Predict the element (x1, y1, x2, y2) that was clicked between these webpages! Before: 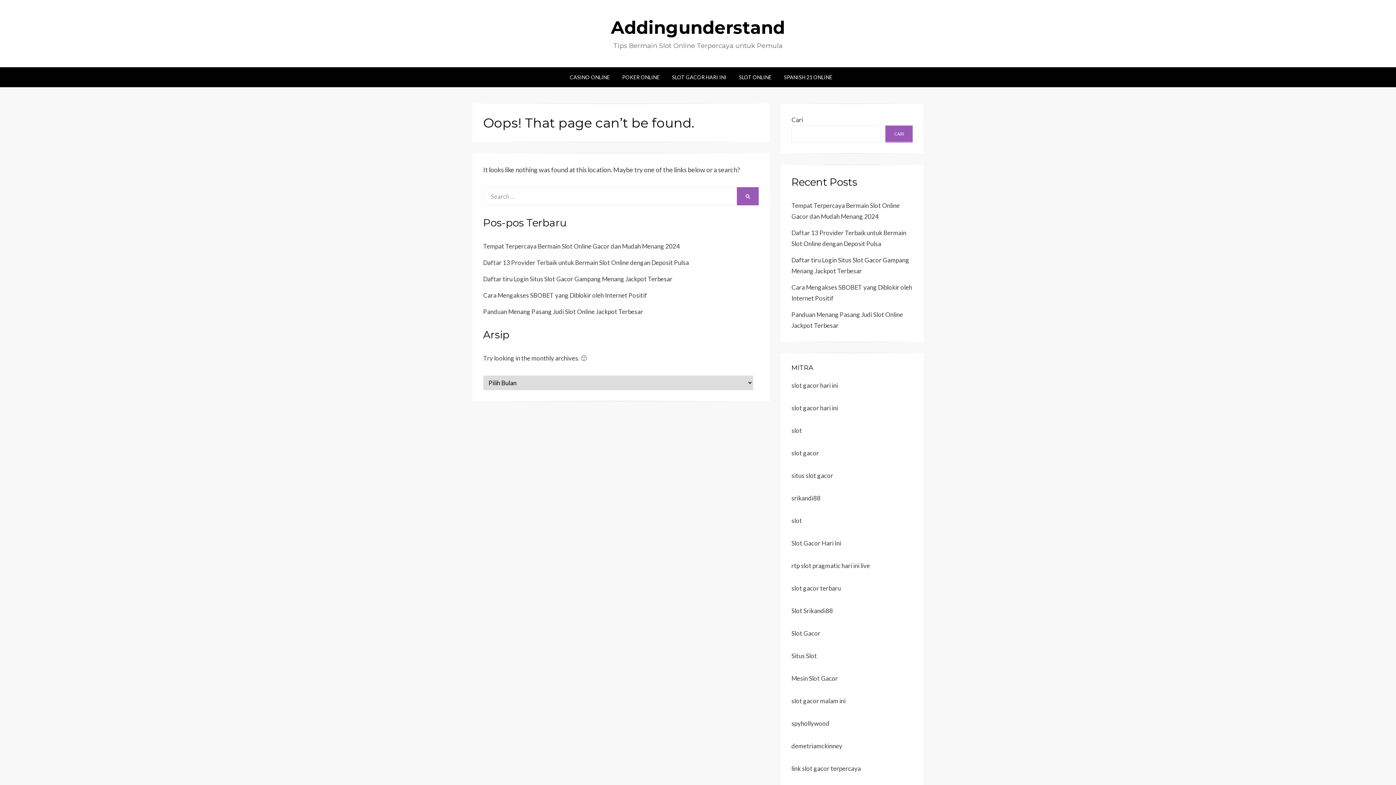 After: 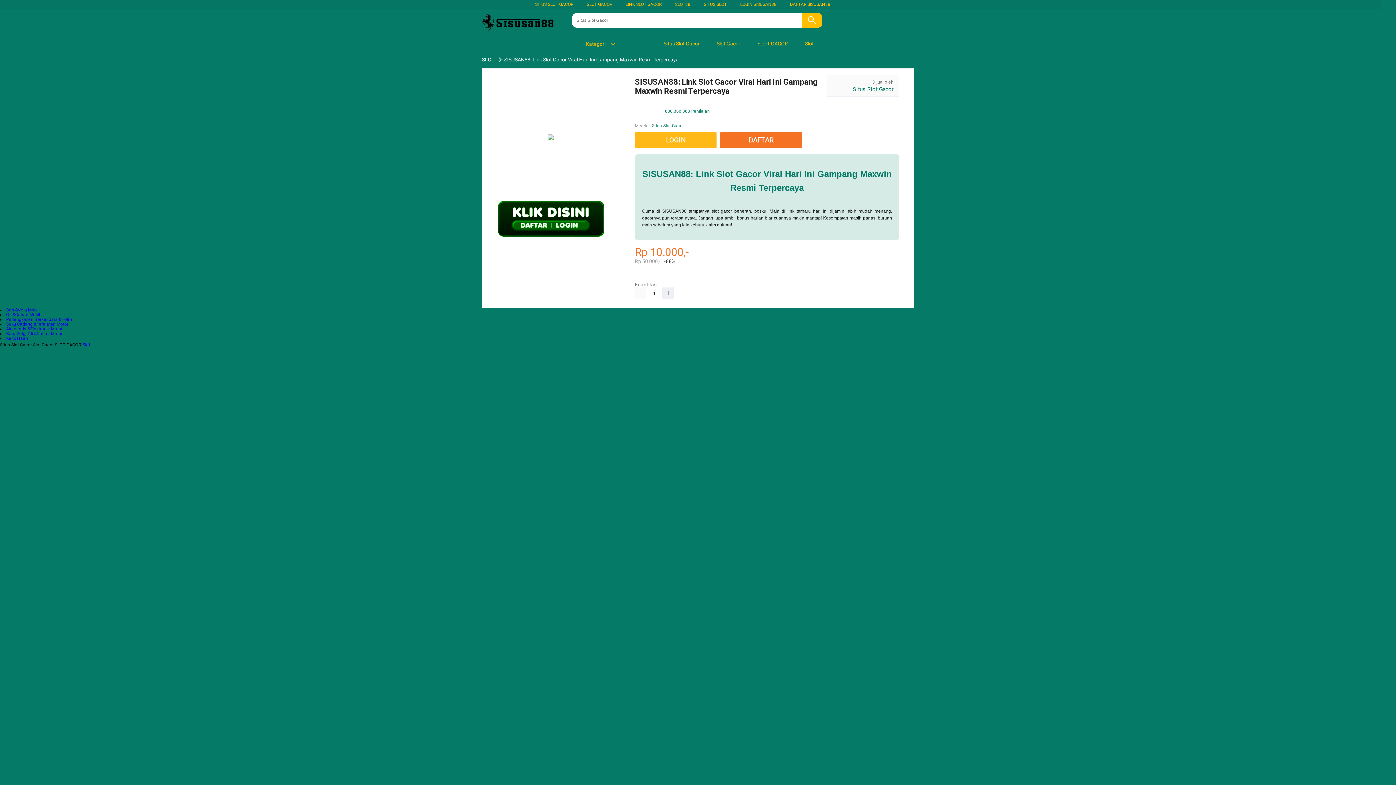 Action: bbox: (791, 449, 819, 457) label: slot gacor